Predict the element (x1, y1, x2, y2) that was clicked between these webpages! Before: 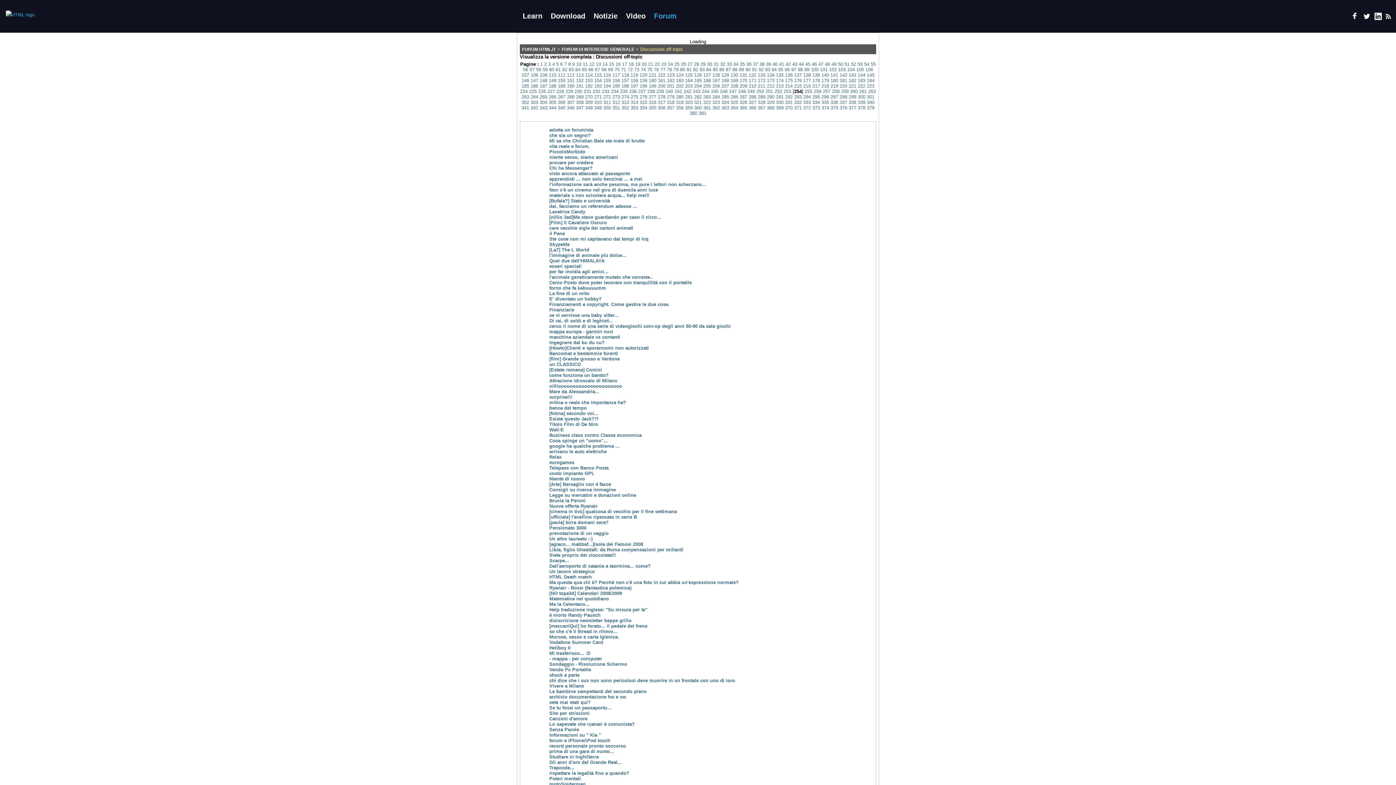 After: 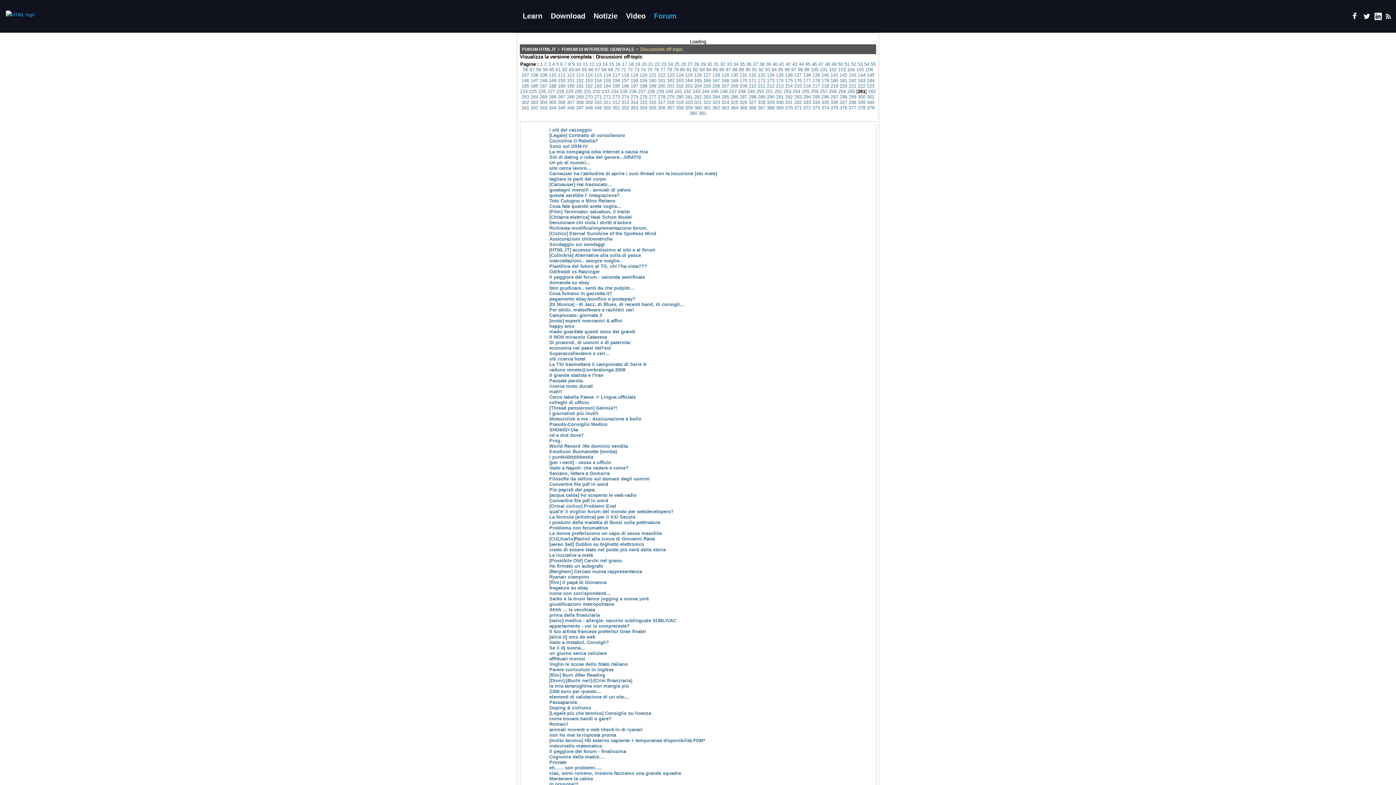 Action: bbox: (859, 88, 867, 94) label: 261